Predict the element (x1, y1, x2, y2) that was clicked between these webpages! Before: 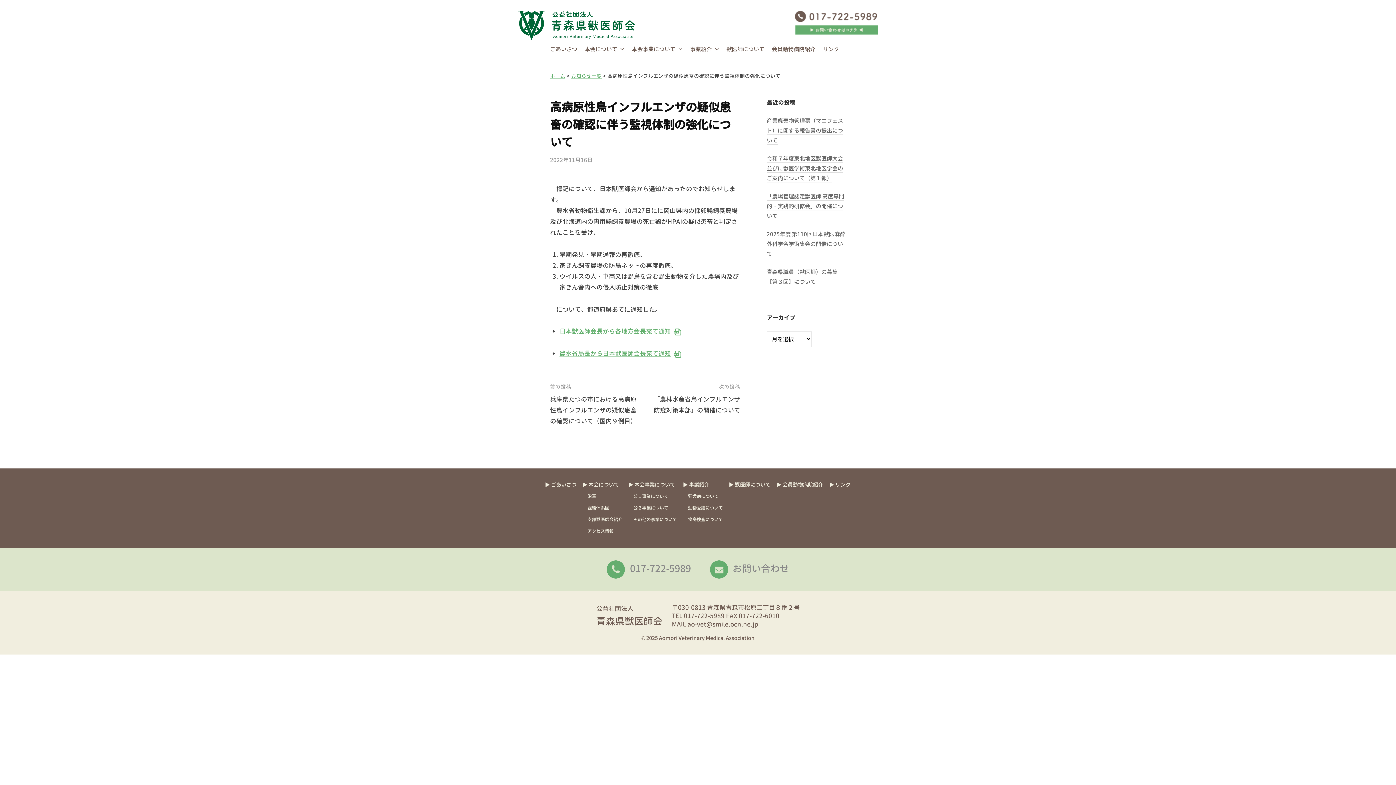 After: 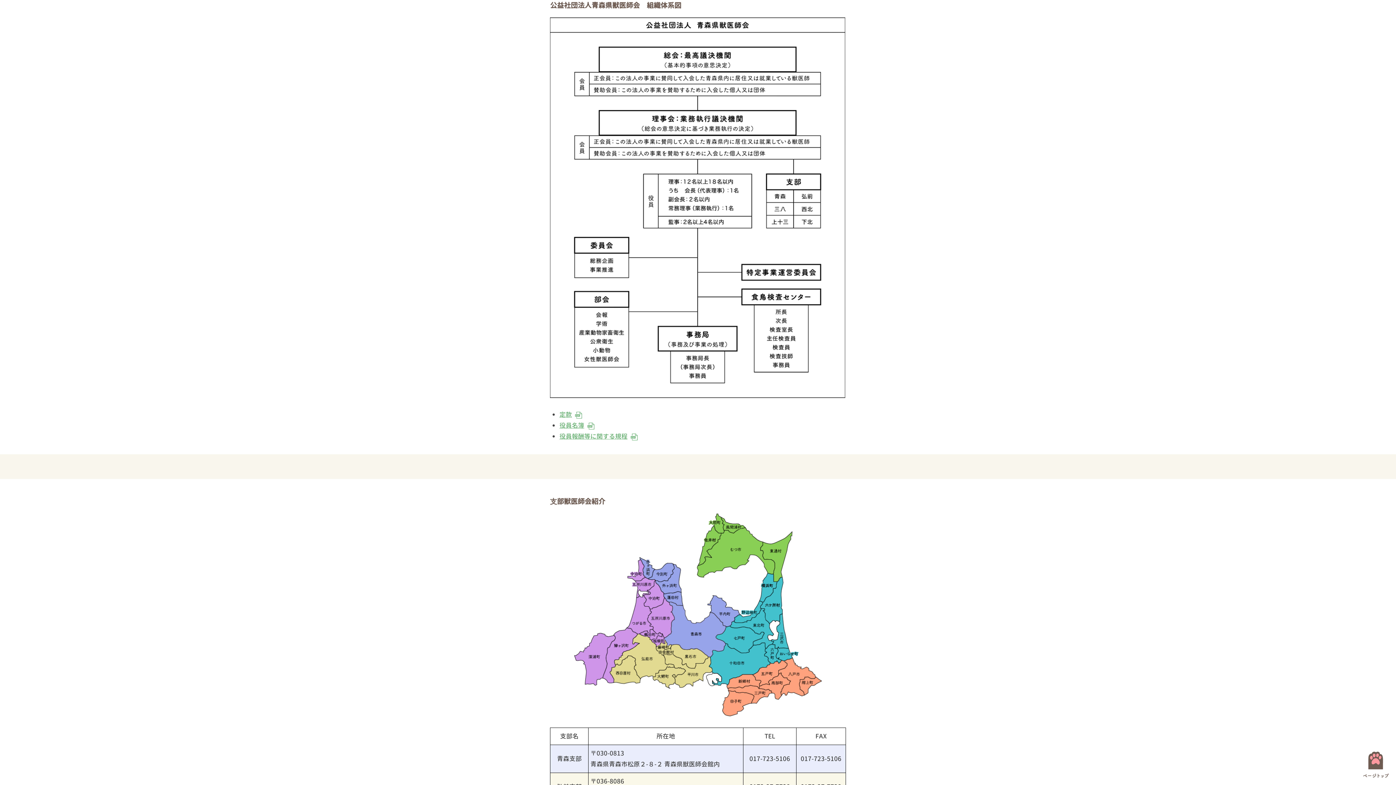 Action: bbox: (587, 505, 609, 511) label: 組織体系図